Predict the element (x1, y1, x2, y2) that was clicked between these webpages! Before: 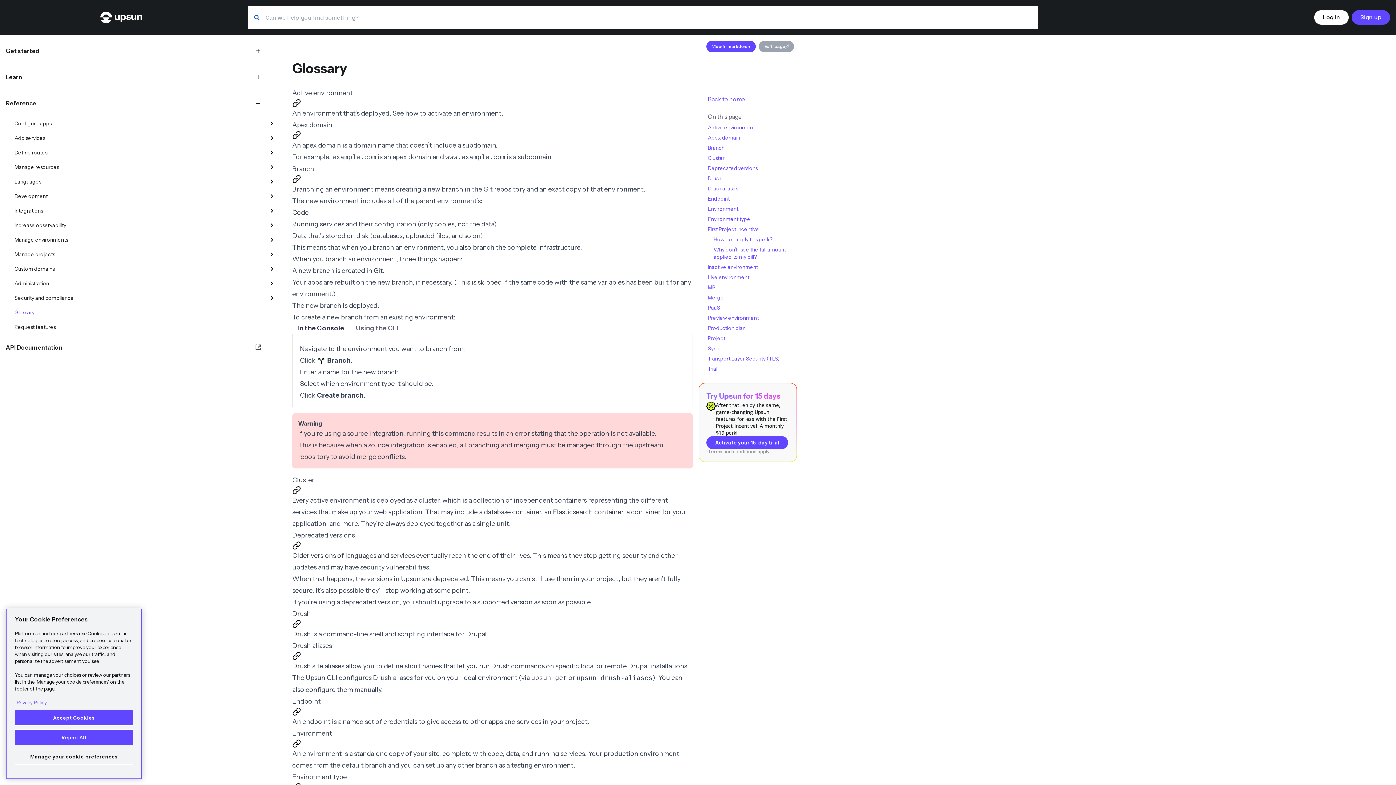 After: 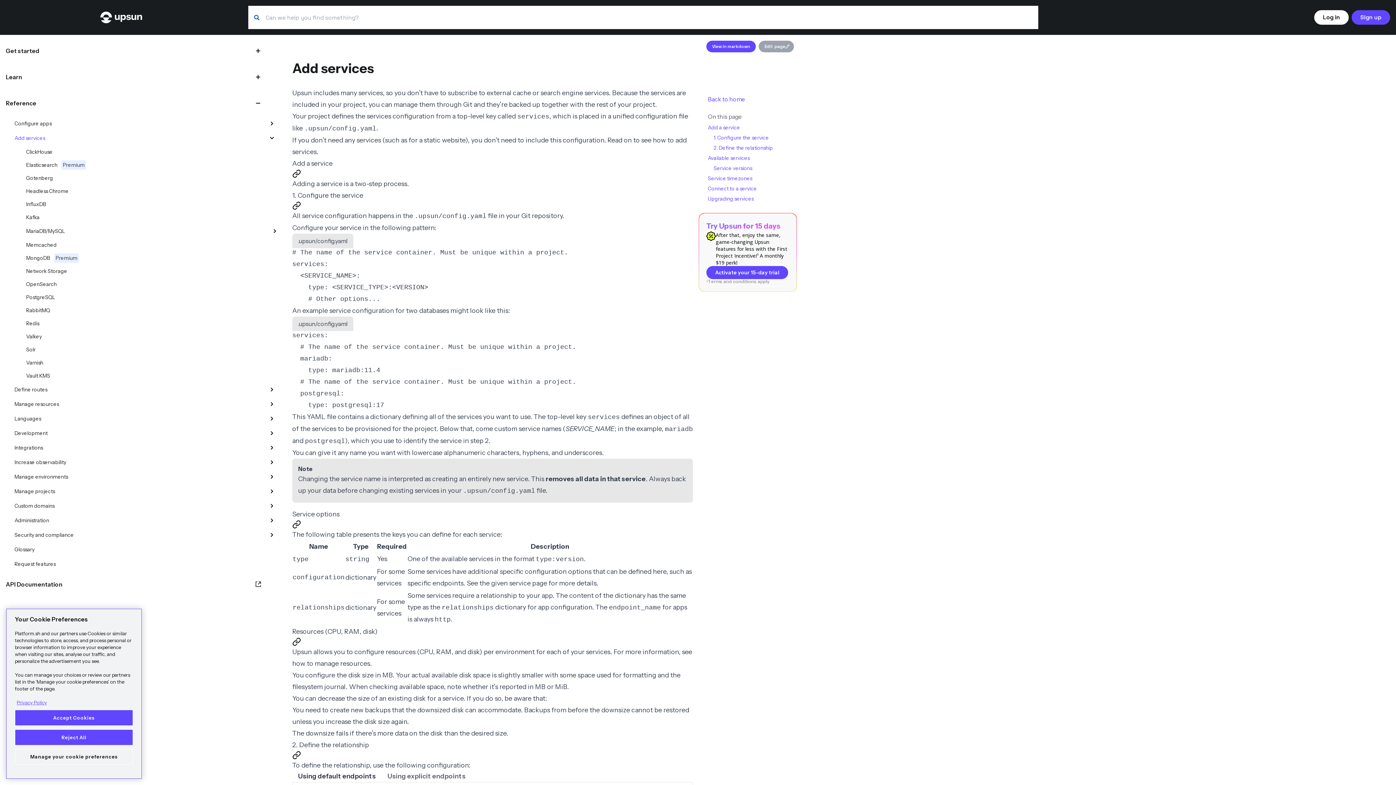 Action: label: Add services bbox: (14, 134, 45, 141)